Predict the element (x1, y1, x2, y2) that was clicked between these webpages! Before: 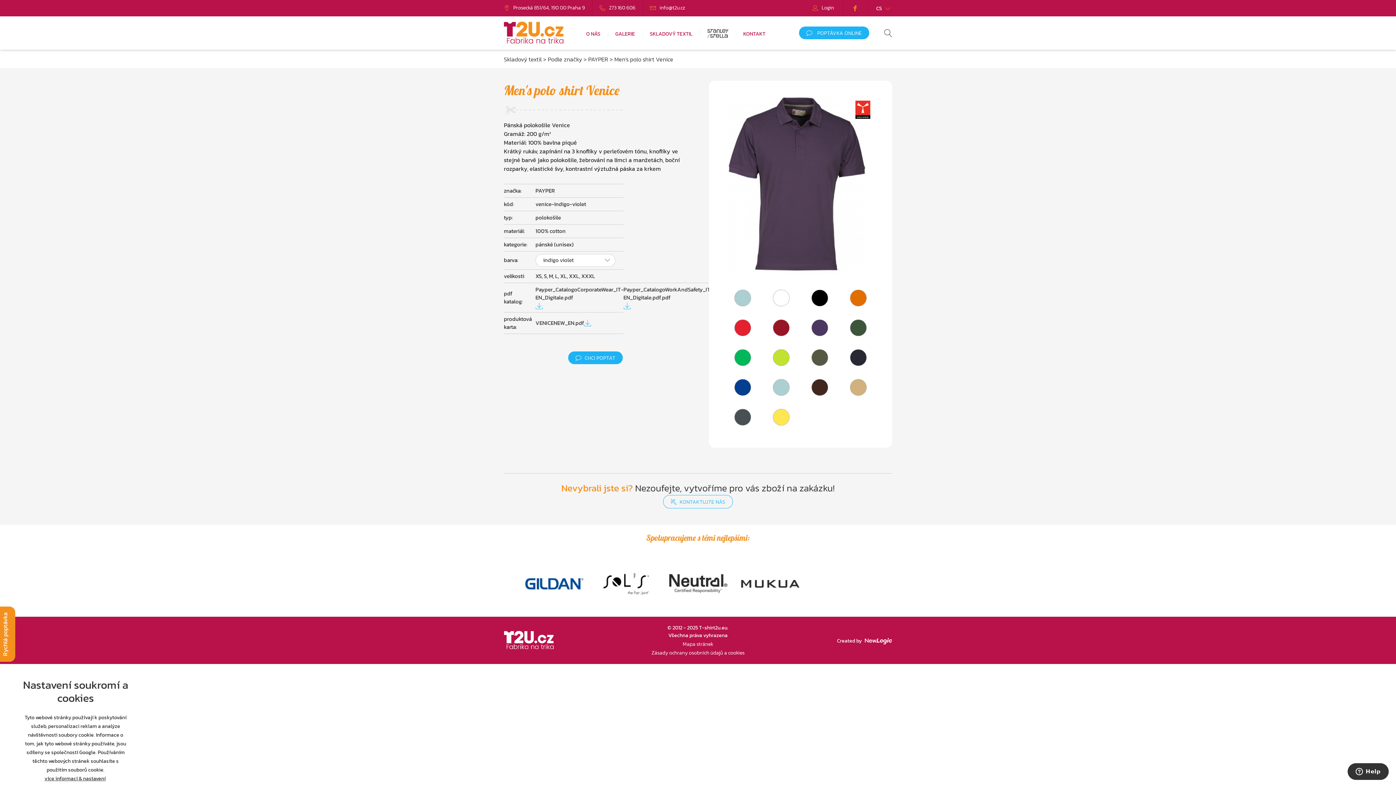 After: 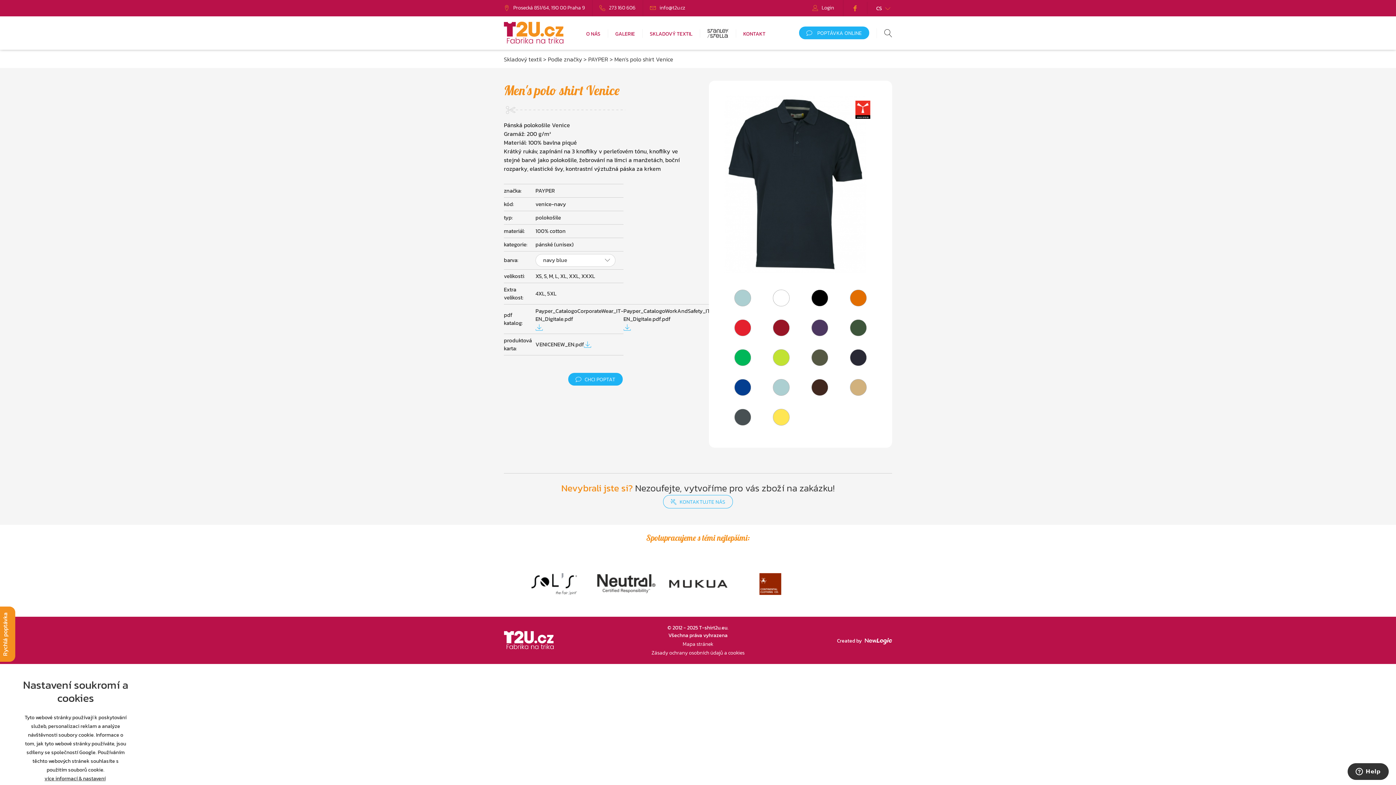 Action: bbox: (849, 349, 867, 368)